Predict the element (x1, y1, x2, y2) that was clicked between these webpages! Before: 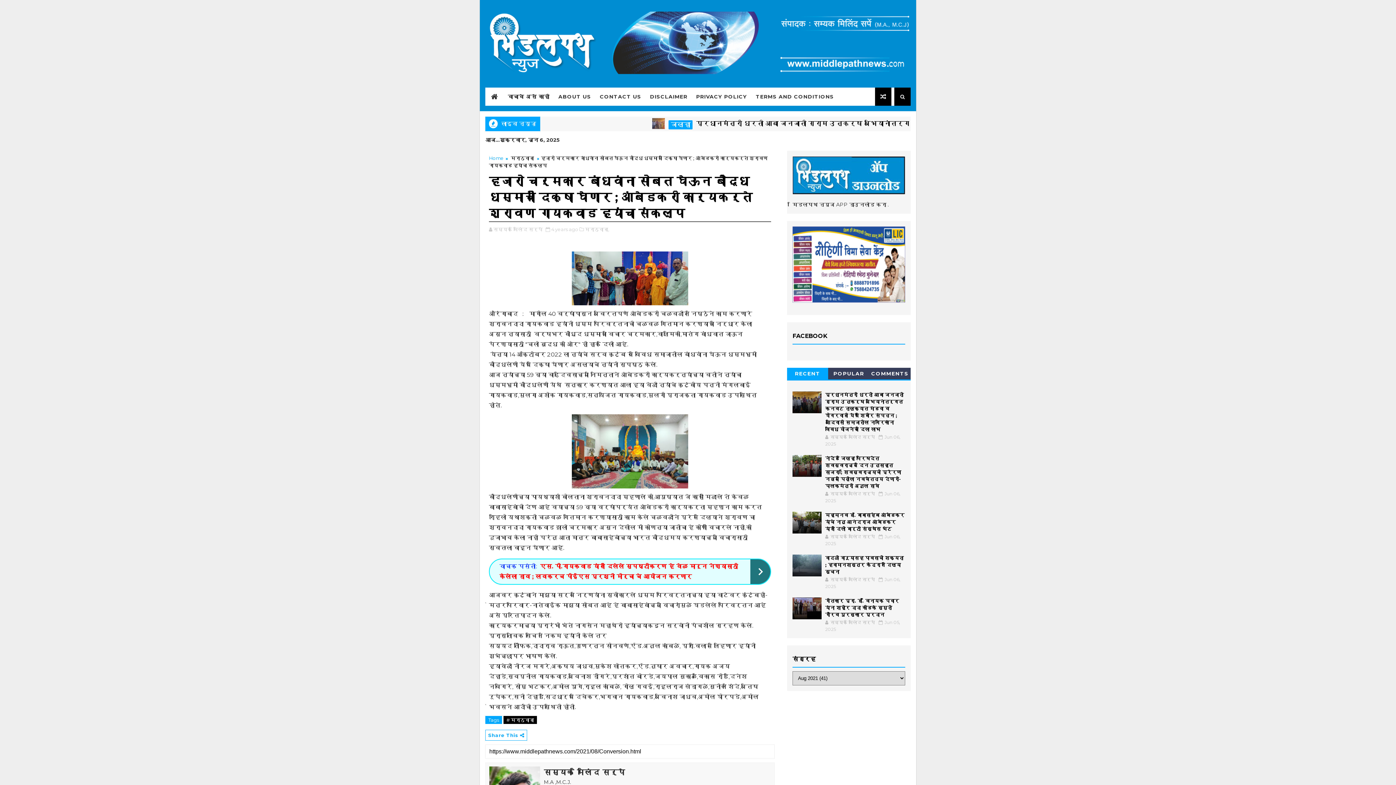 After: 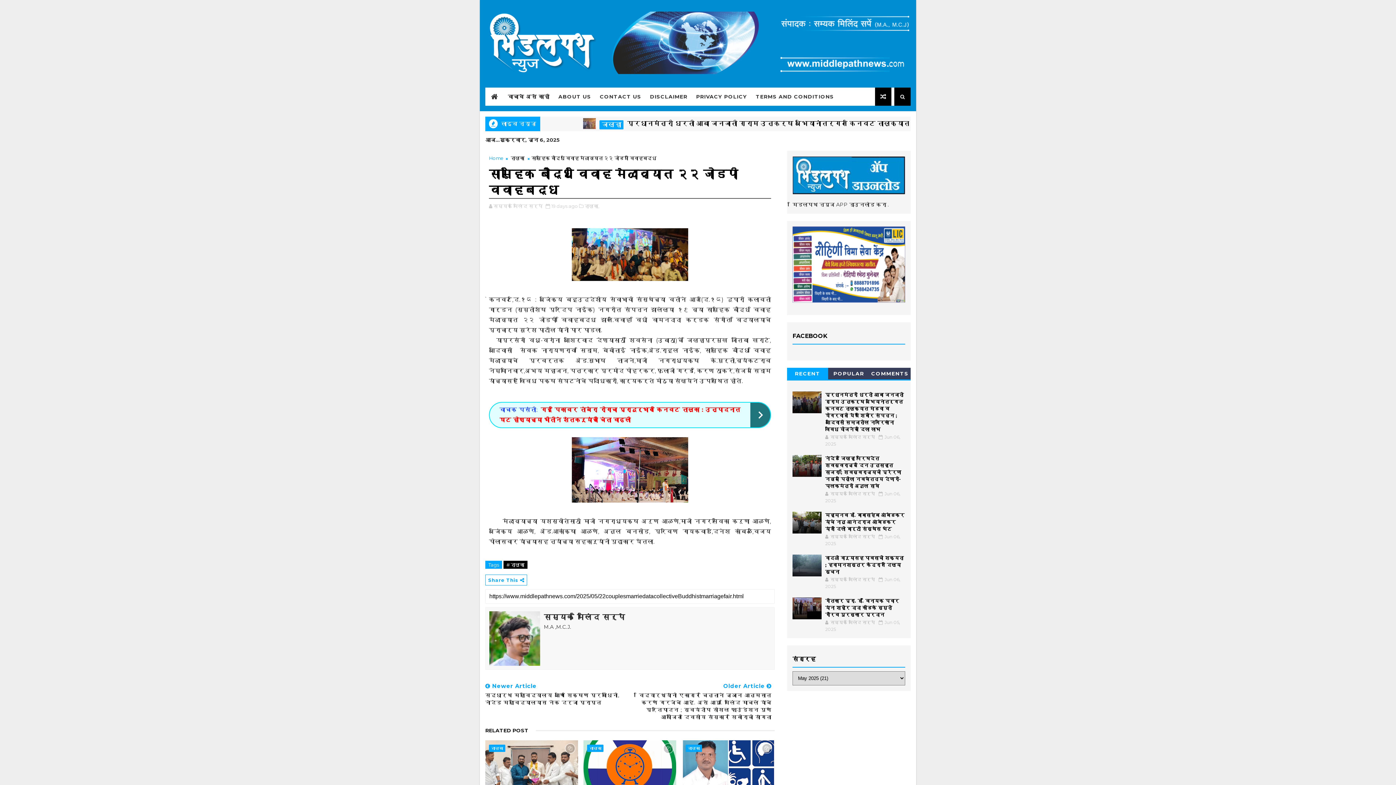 Action: bbox: (875, 87, 891, 105)